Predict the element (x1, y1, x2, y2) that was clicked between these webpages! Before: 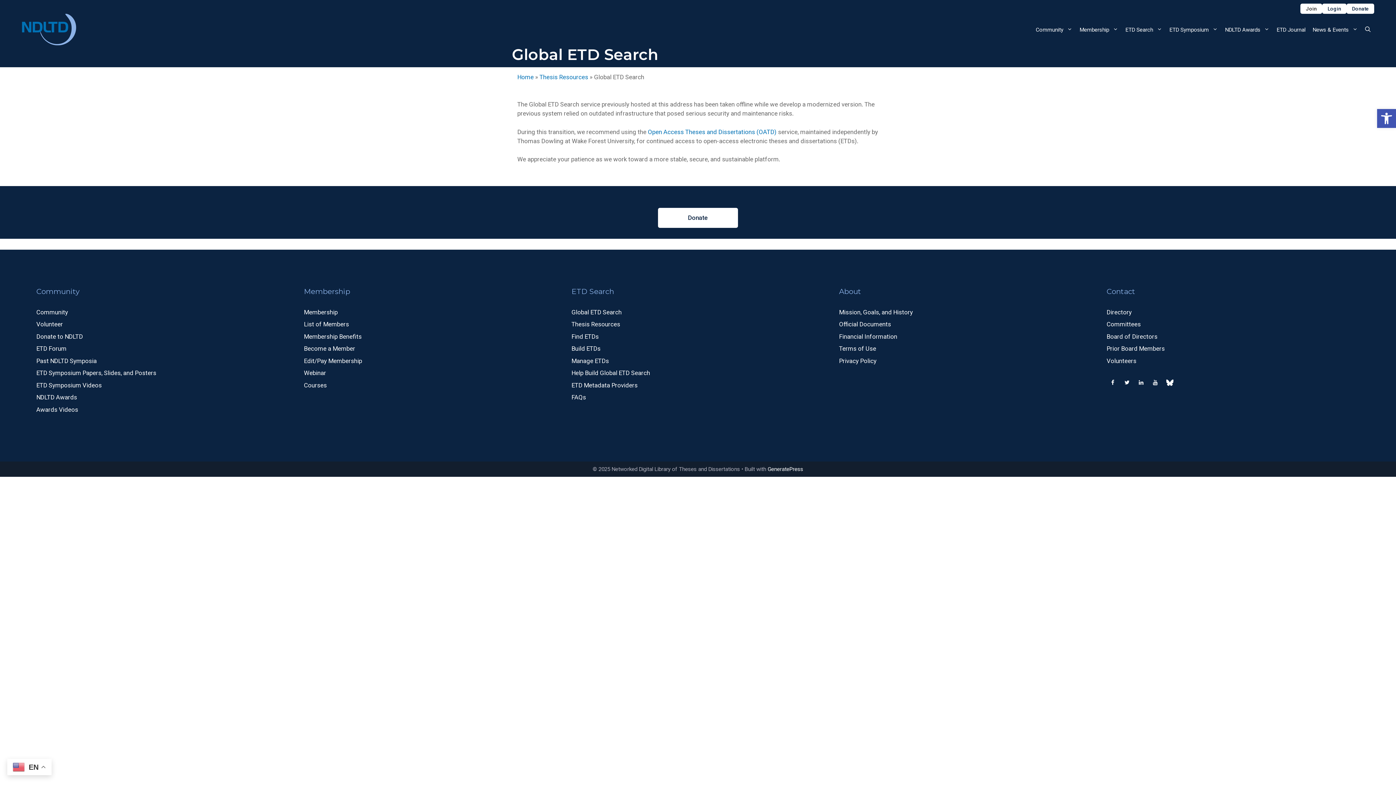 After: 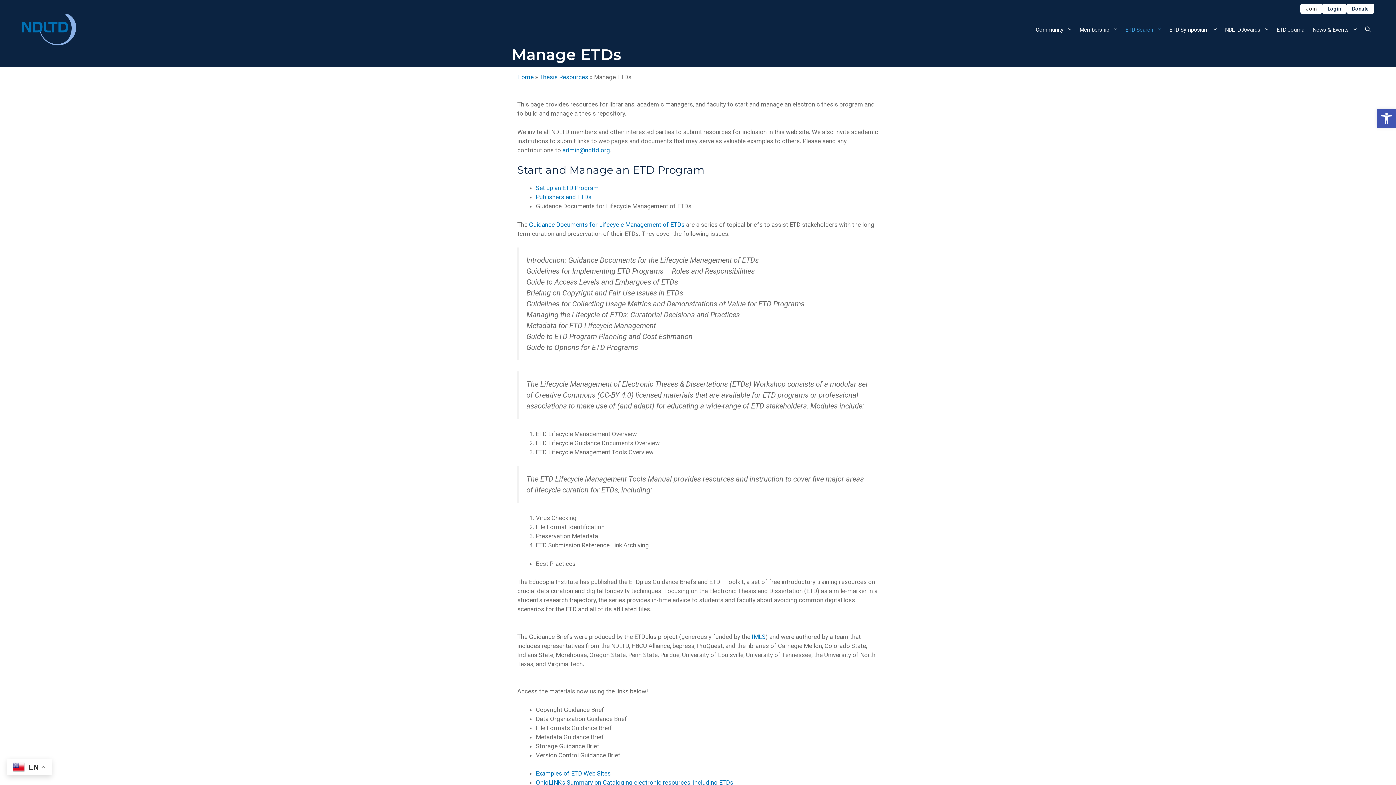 Action: bbox: (571, 357, 609, 364) label: Manage ETDs